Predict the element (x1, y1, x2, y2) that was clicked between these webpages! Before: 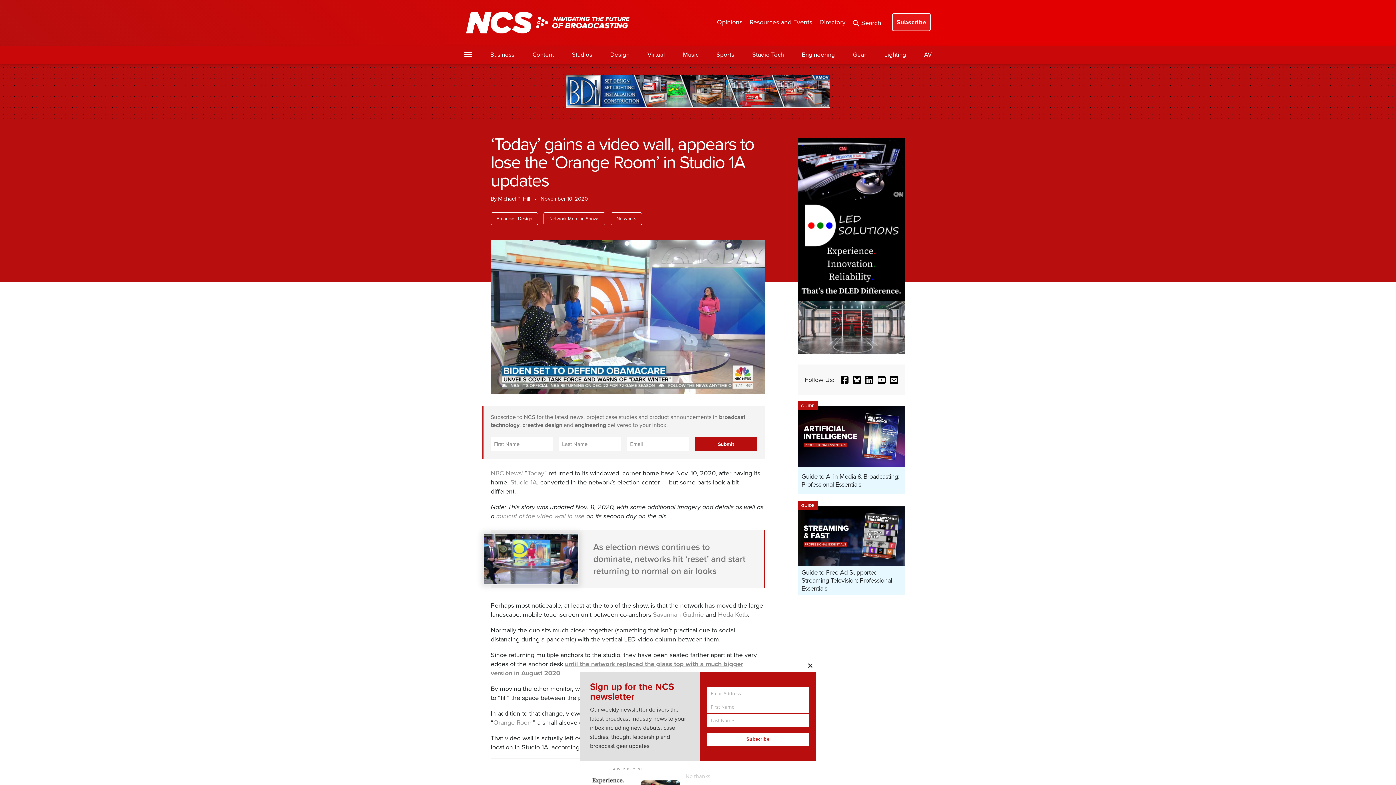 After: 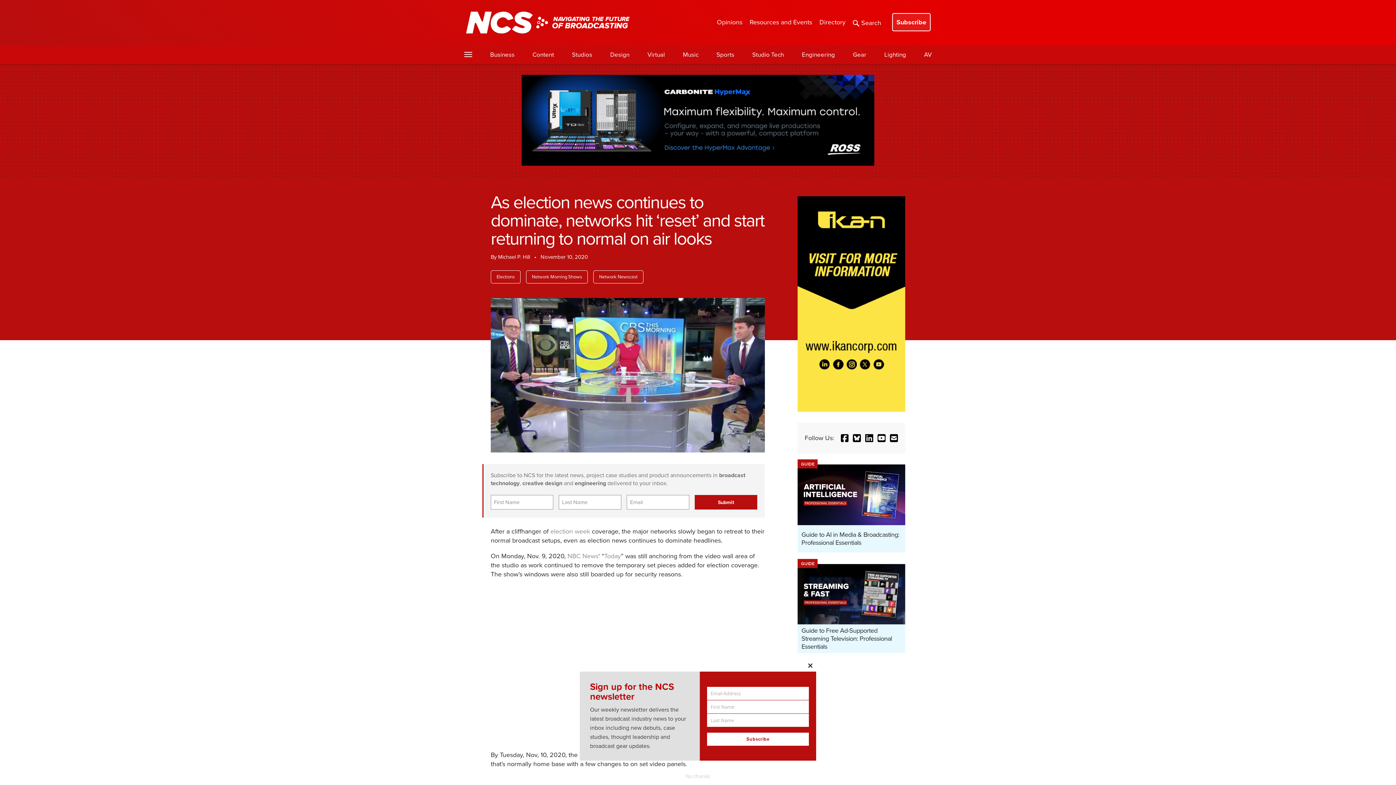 Action: label: As election news continues to dominate, networks hit ‘reset’ and start returning to normal on air looks bbox: (490, 530, 763, 588)